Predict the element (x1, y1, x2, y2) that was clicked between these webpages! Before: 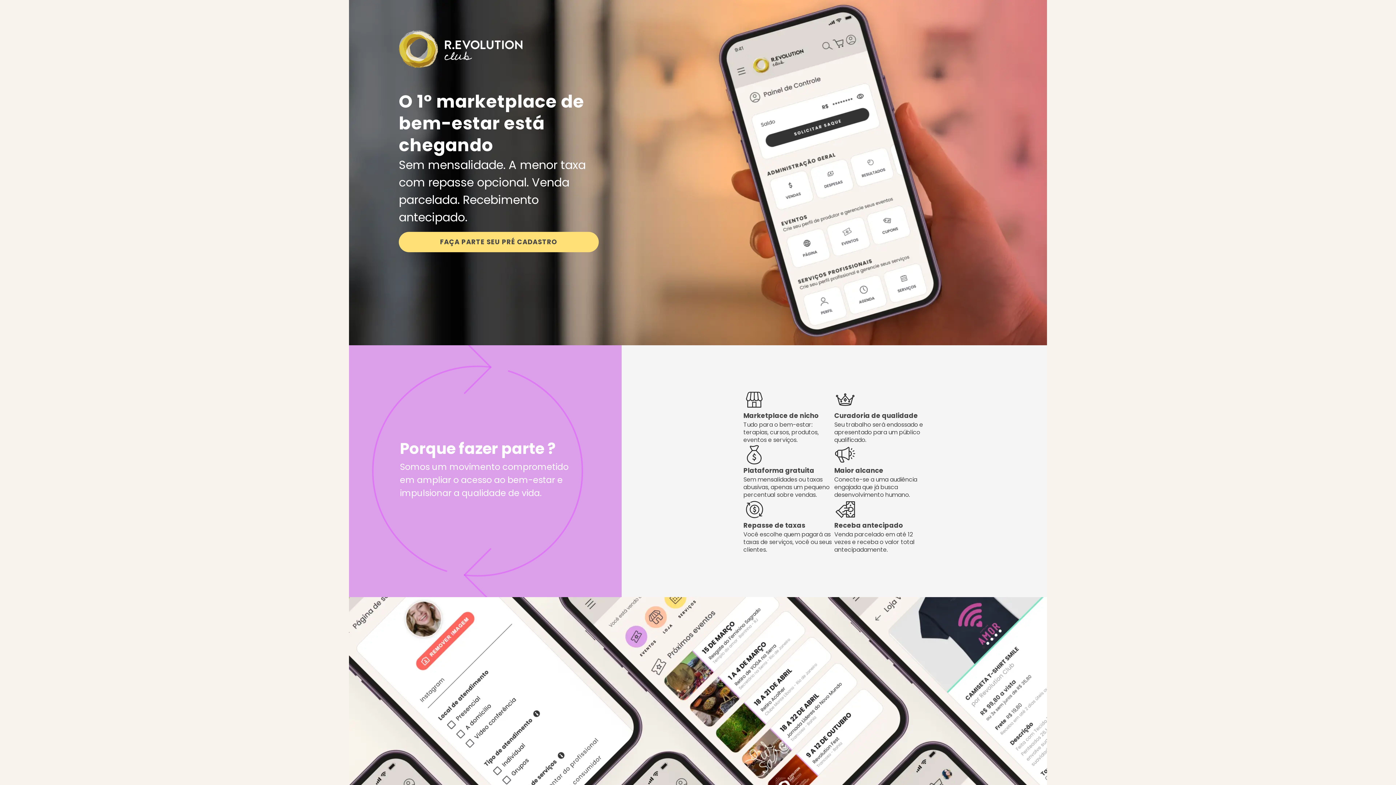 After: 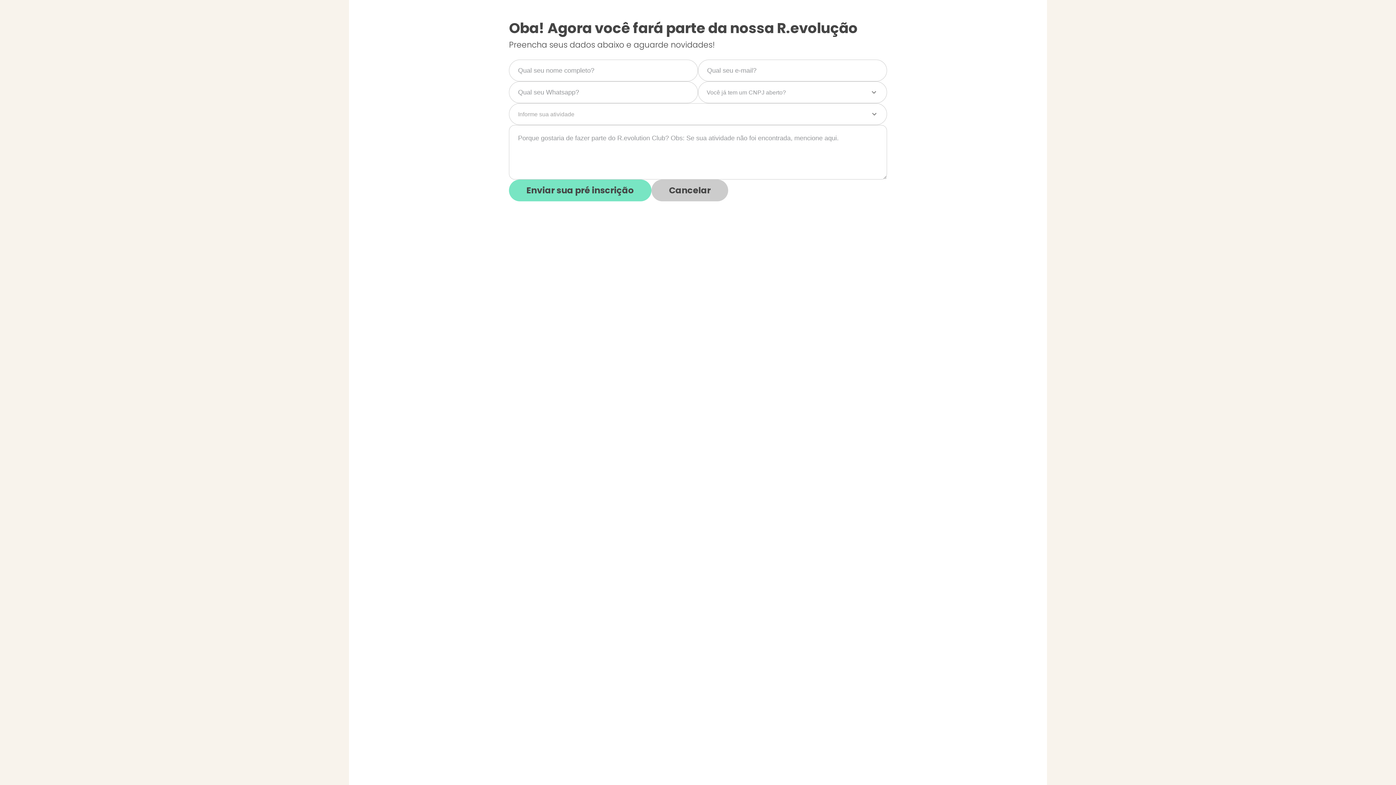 Action: bbox: (398, 232, 598, 252) label: FAÇA PARTE SEU PRÉ CADASTRO